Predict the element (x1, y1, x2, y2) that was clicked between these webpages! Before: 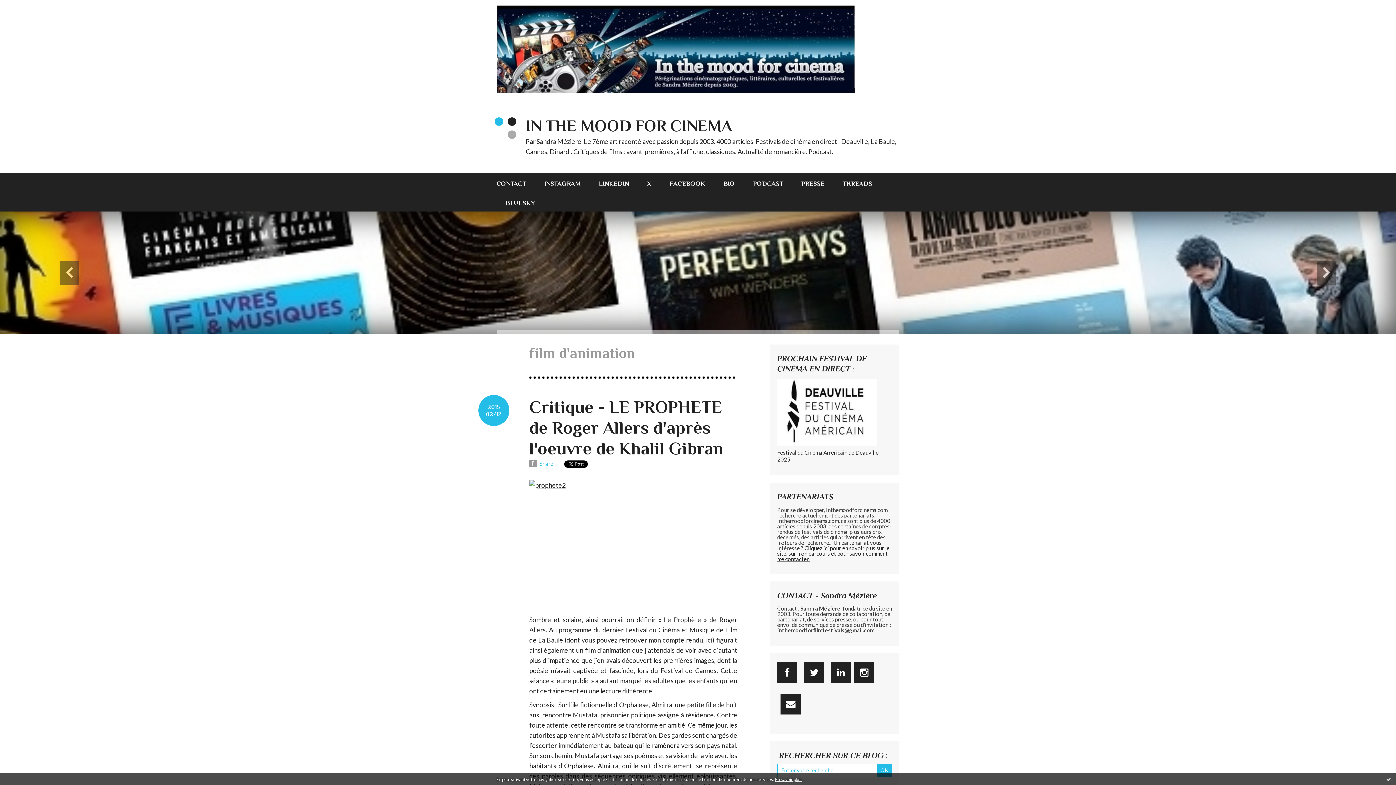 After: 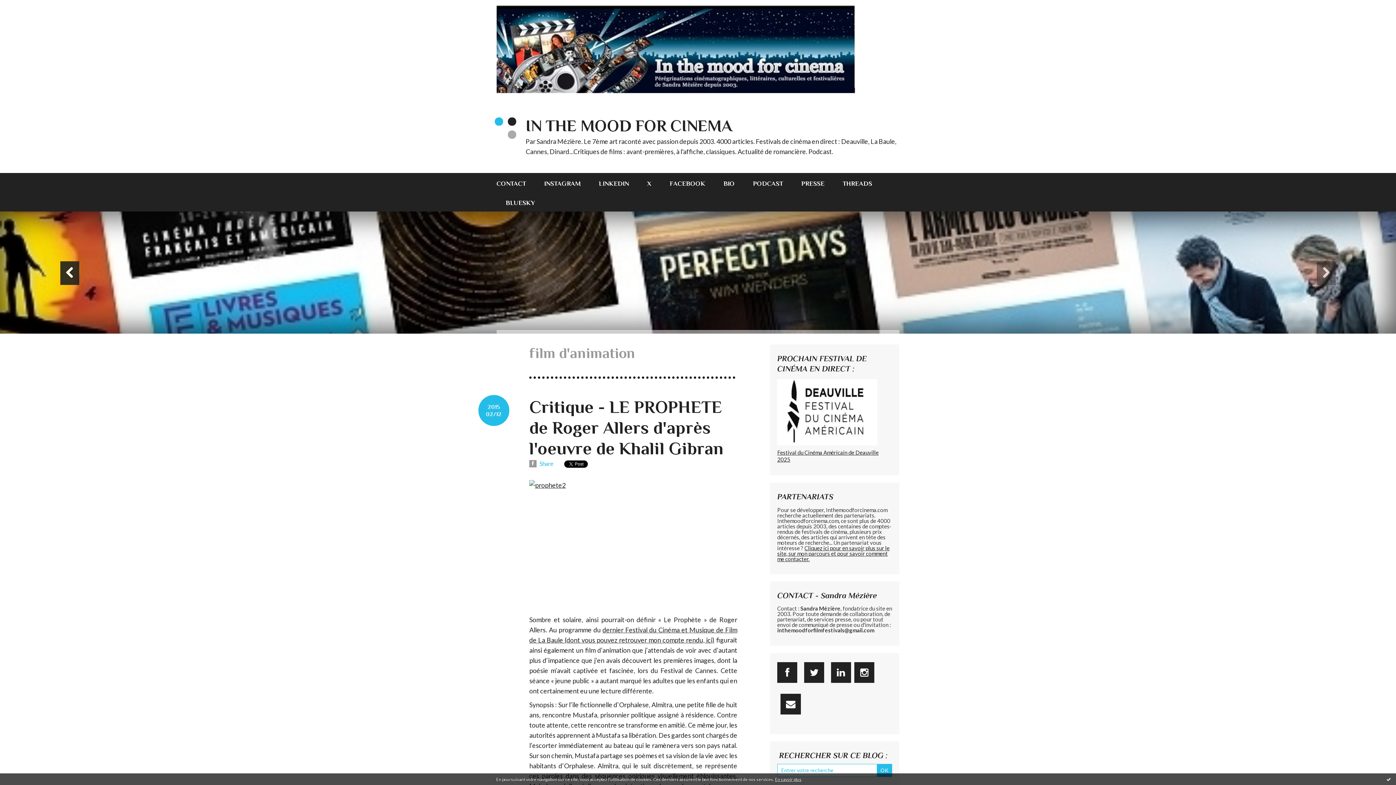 Action: bbox: (0, 211, 139, 333)